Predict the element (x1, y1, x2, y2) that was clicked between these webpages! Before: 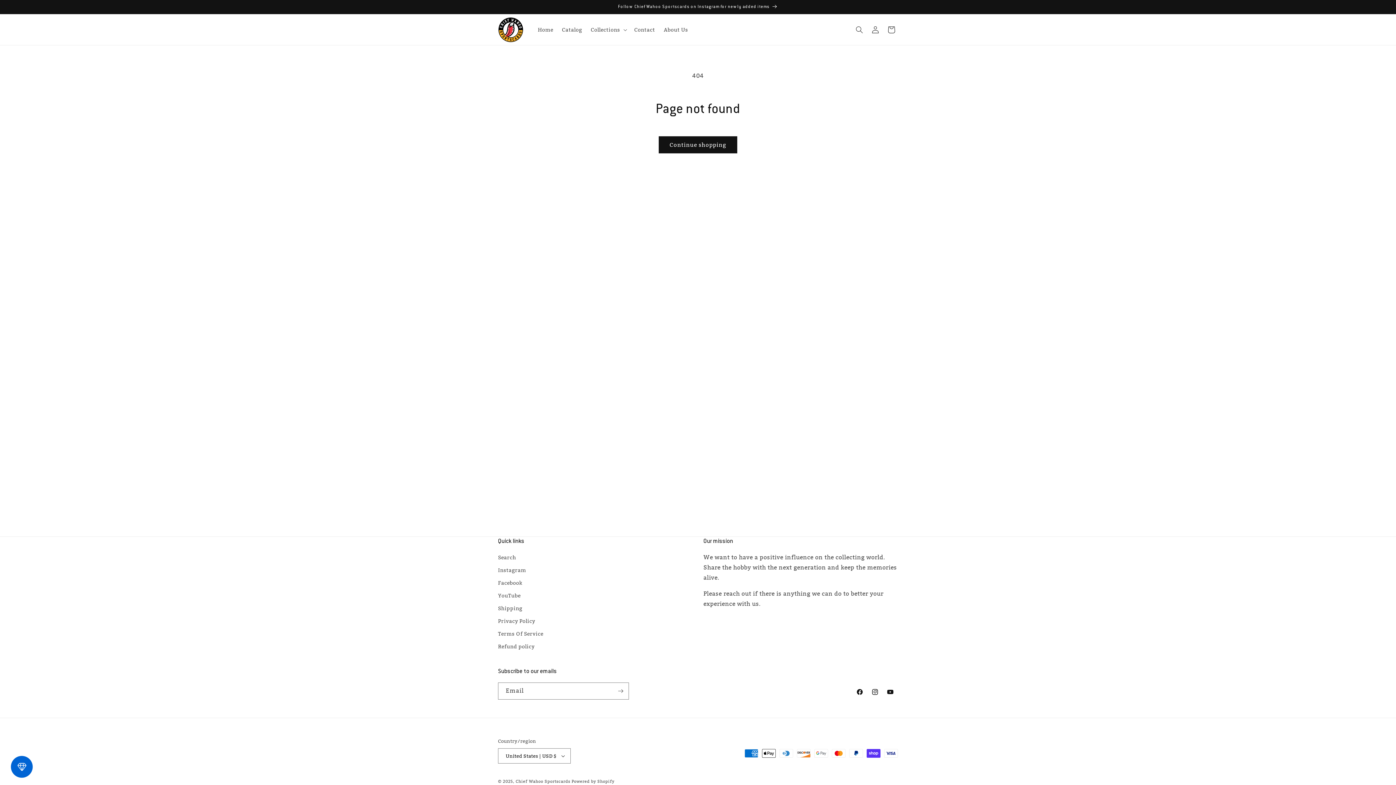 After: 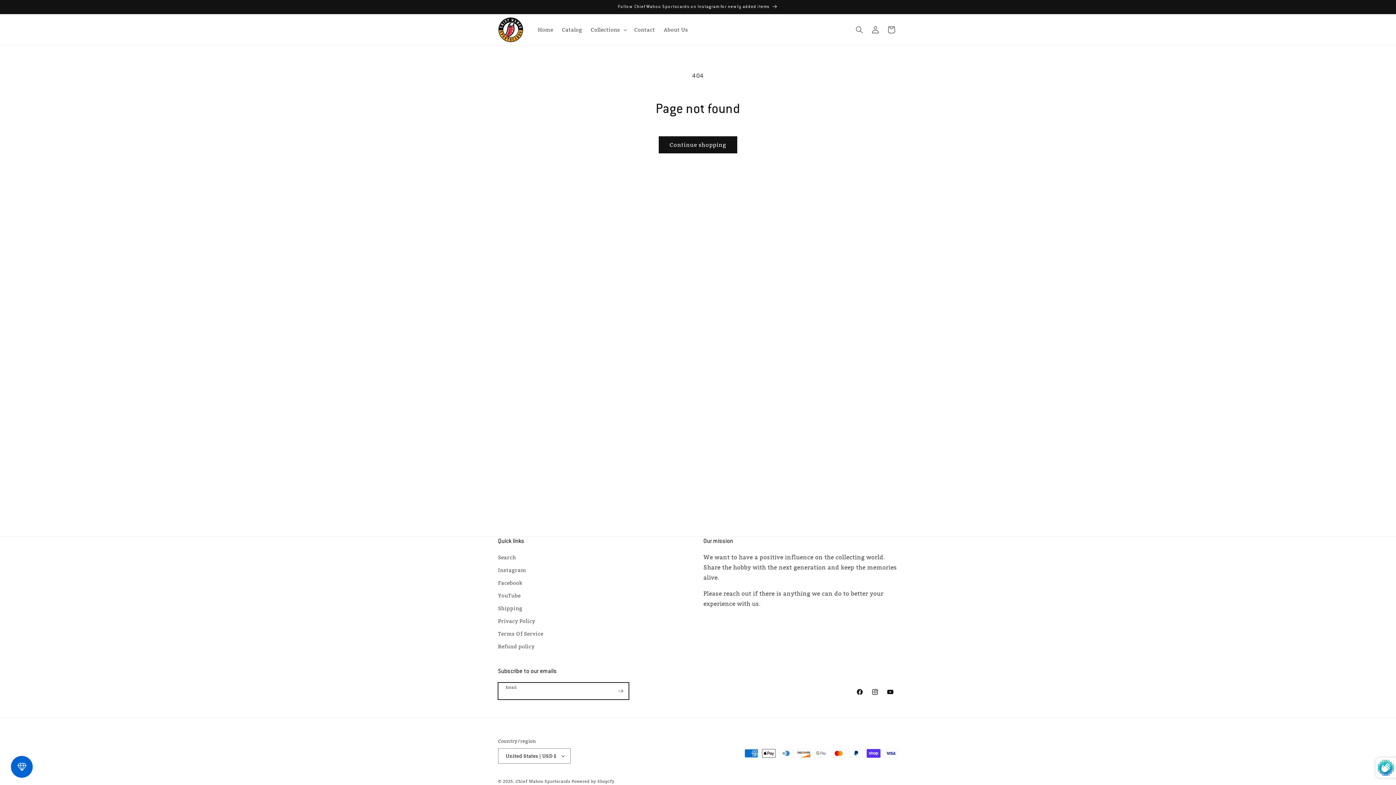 Action: label: Subscribe bbox: (612, 682, 628, 700)